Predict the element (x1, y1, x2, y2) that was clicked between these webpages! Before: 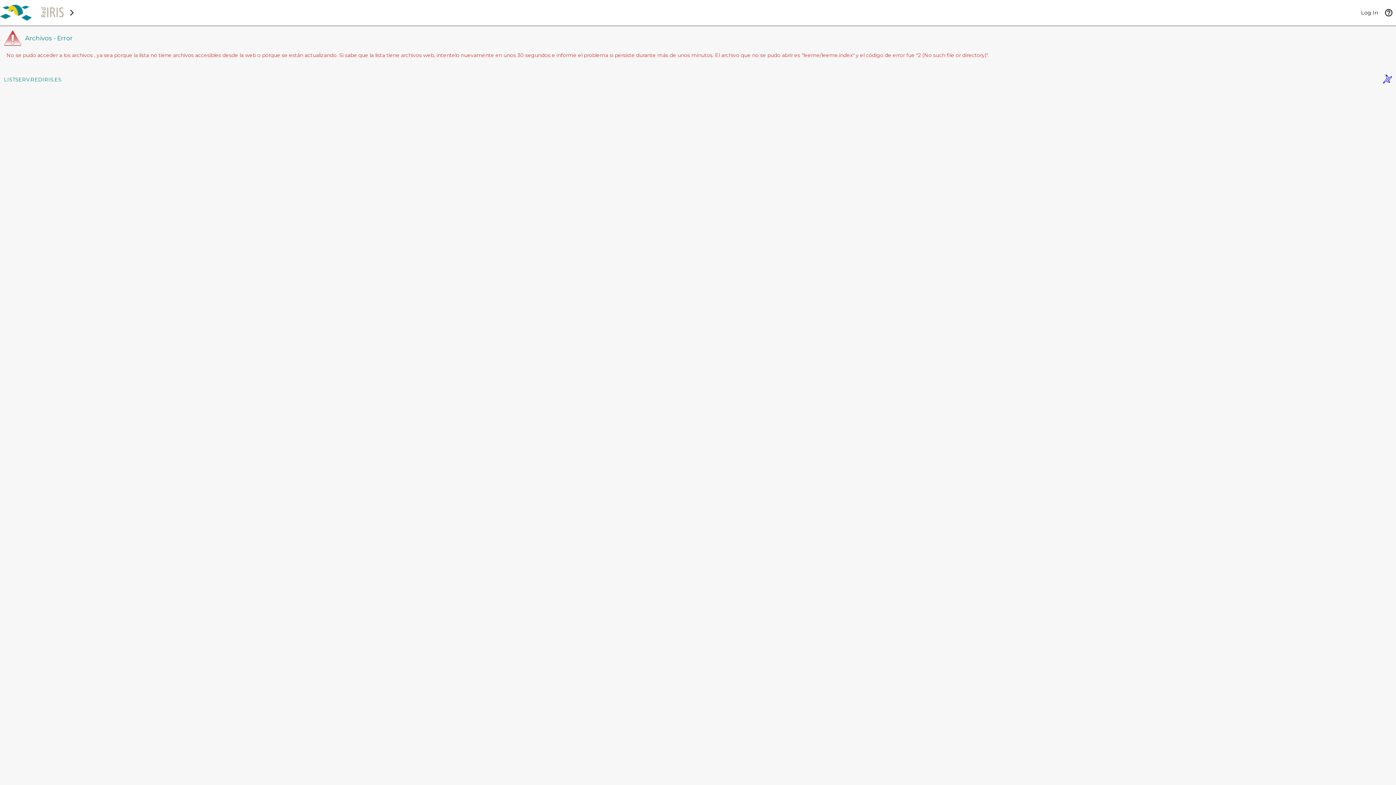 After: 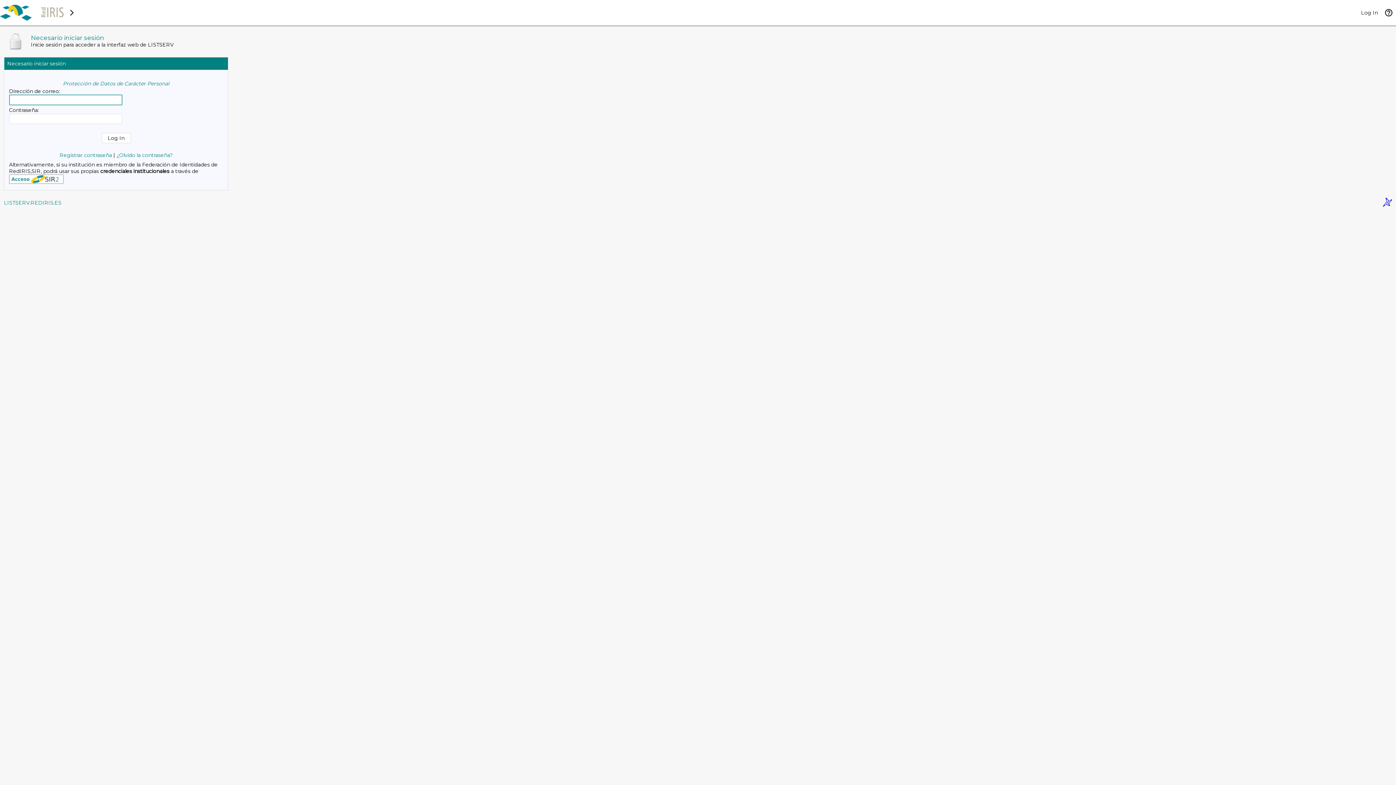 Action: bbox: (1361, 9, 1378, 16) label: Log In